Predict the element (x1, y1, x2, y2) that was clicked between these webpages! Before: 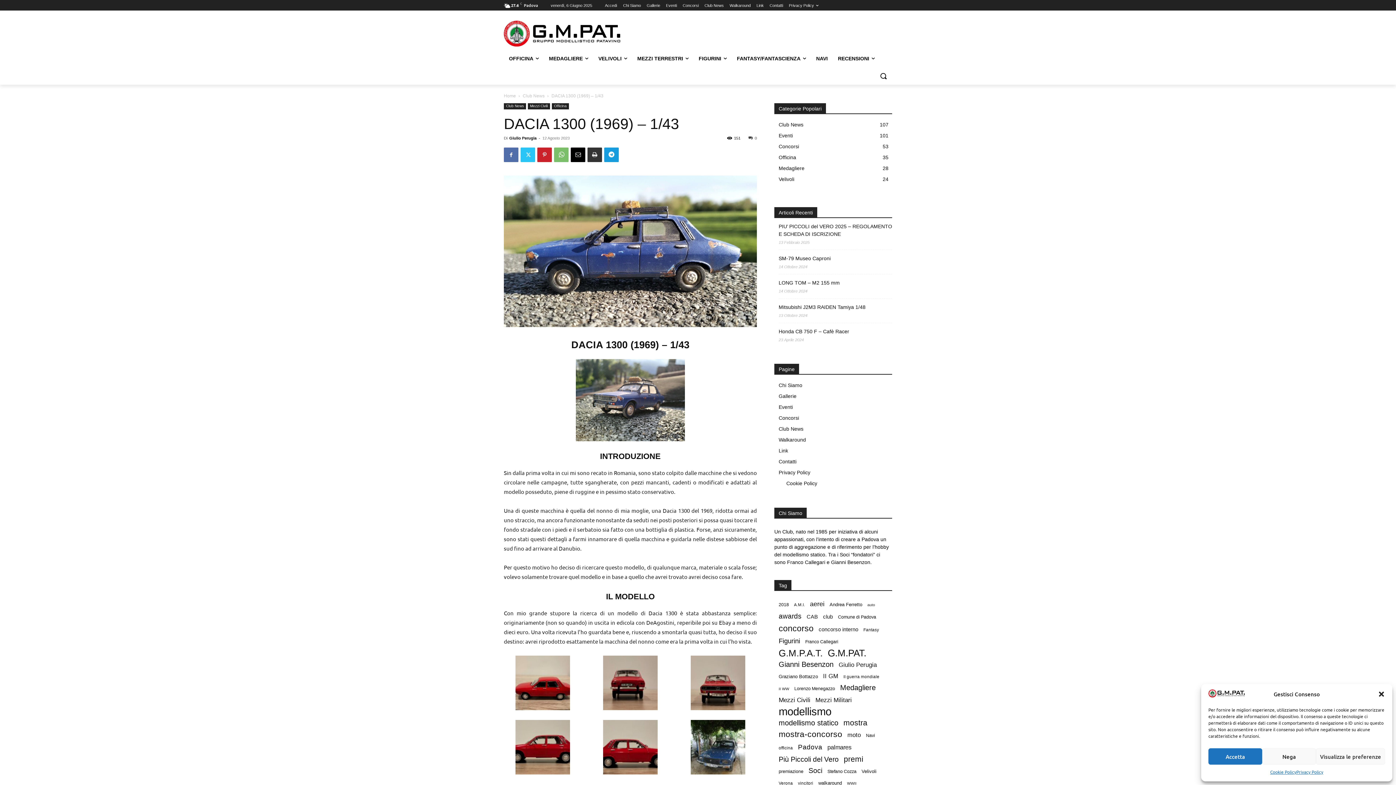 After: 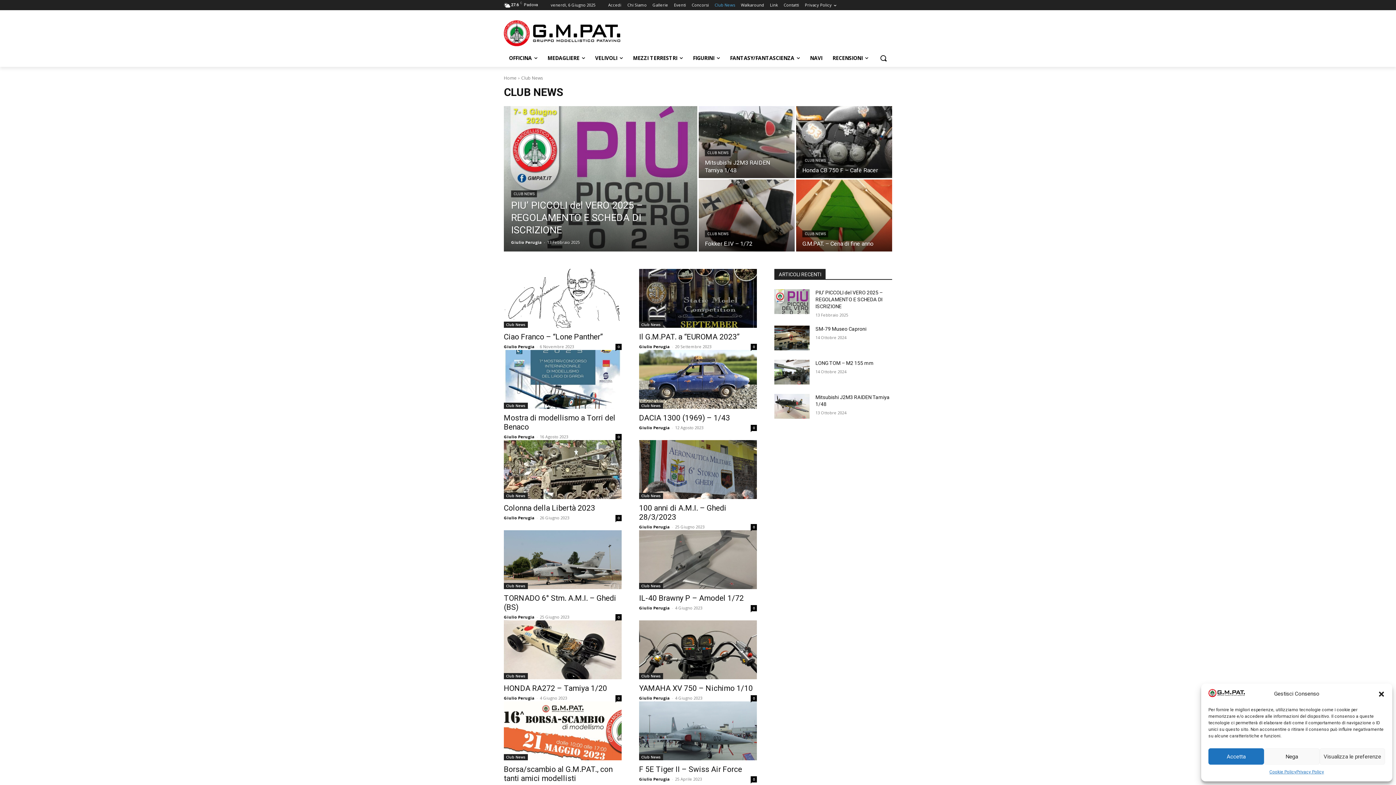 Action: label: Club News bbox: (522, 93, 544, 98)